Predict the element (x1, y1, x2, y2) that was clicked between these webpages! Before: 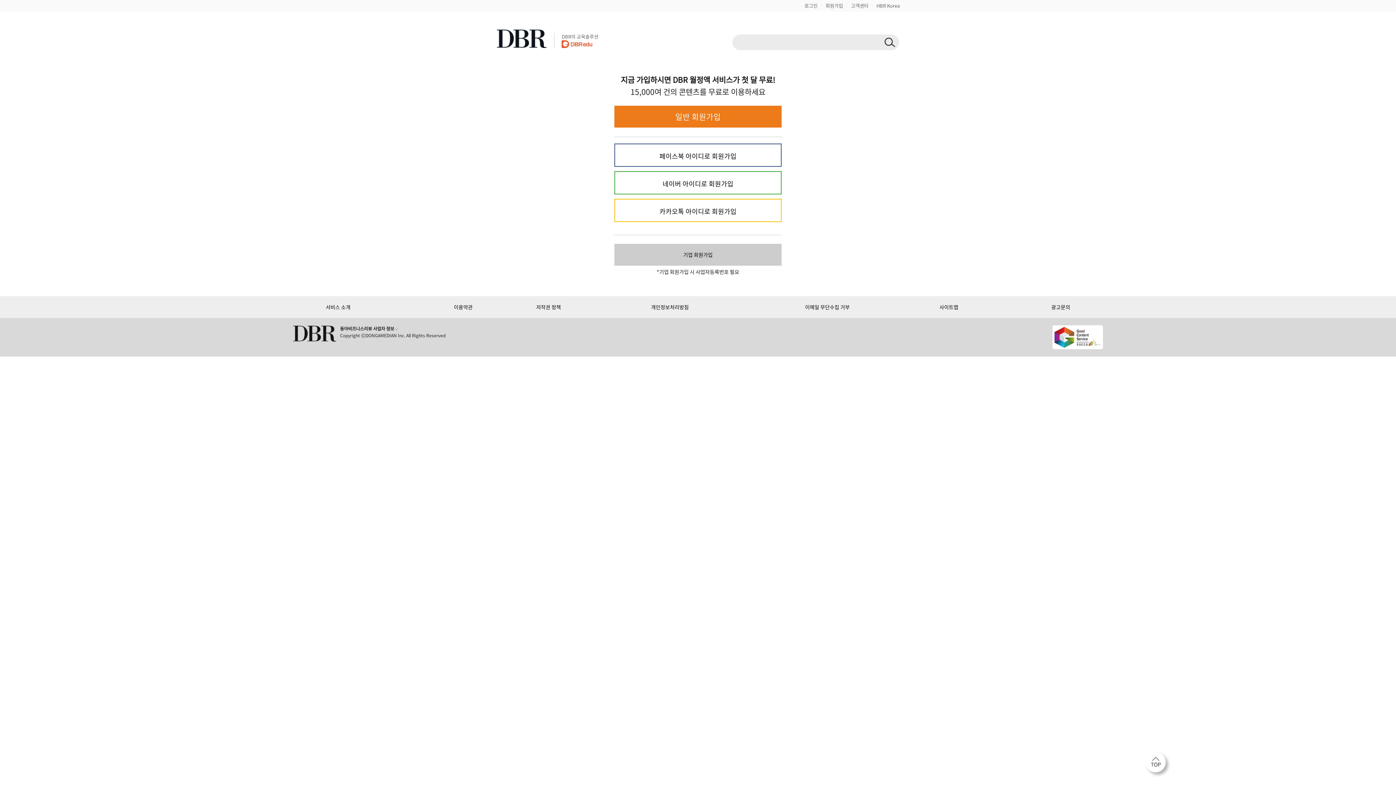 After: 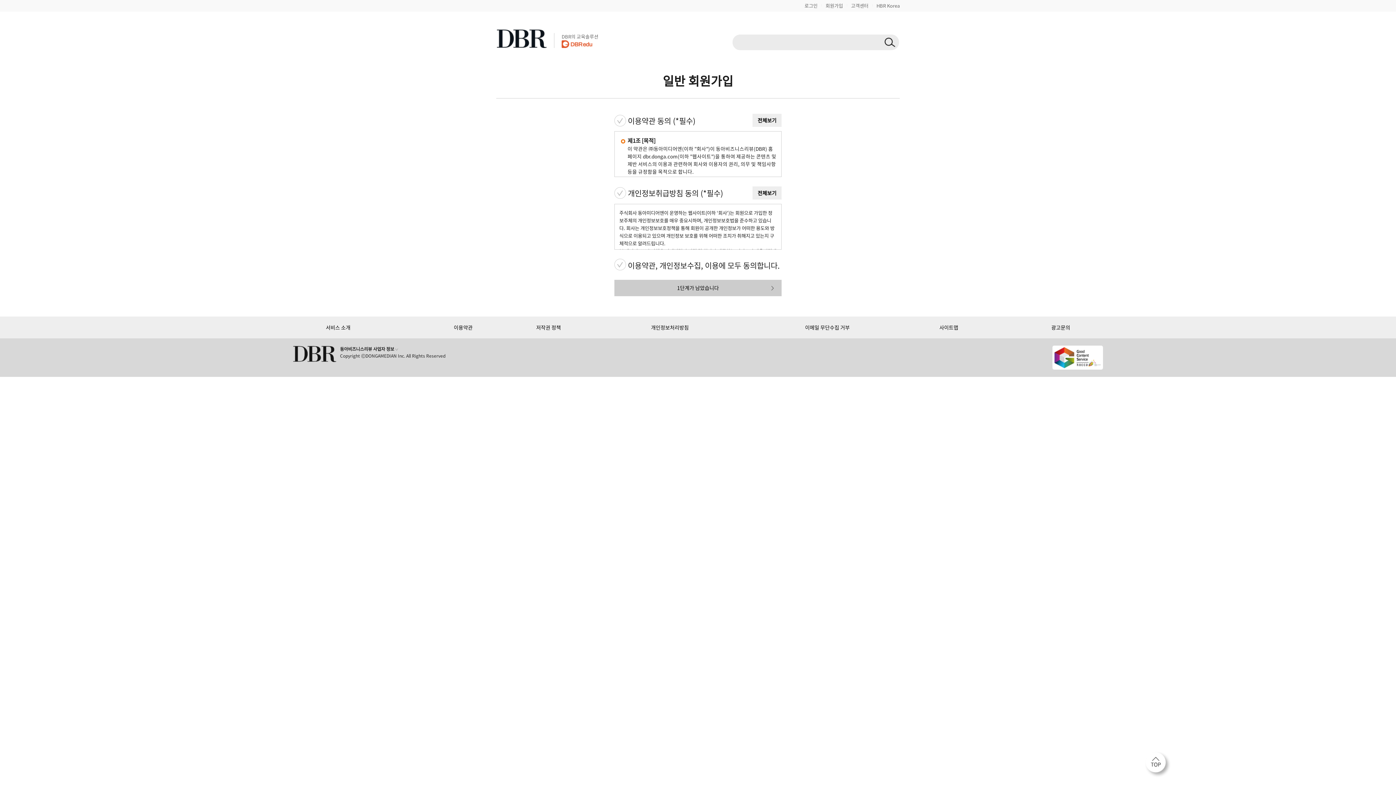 Action: bbox: (614, 105, 781, 127) label: 일반 회원가입